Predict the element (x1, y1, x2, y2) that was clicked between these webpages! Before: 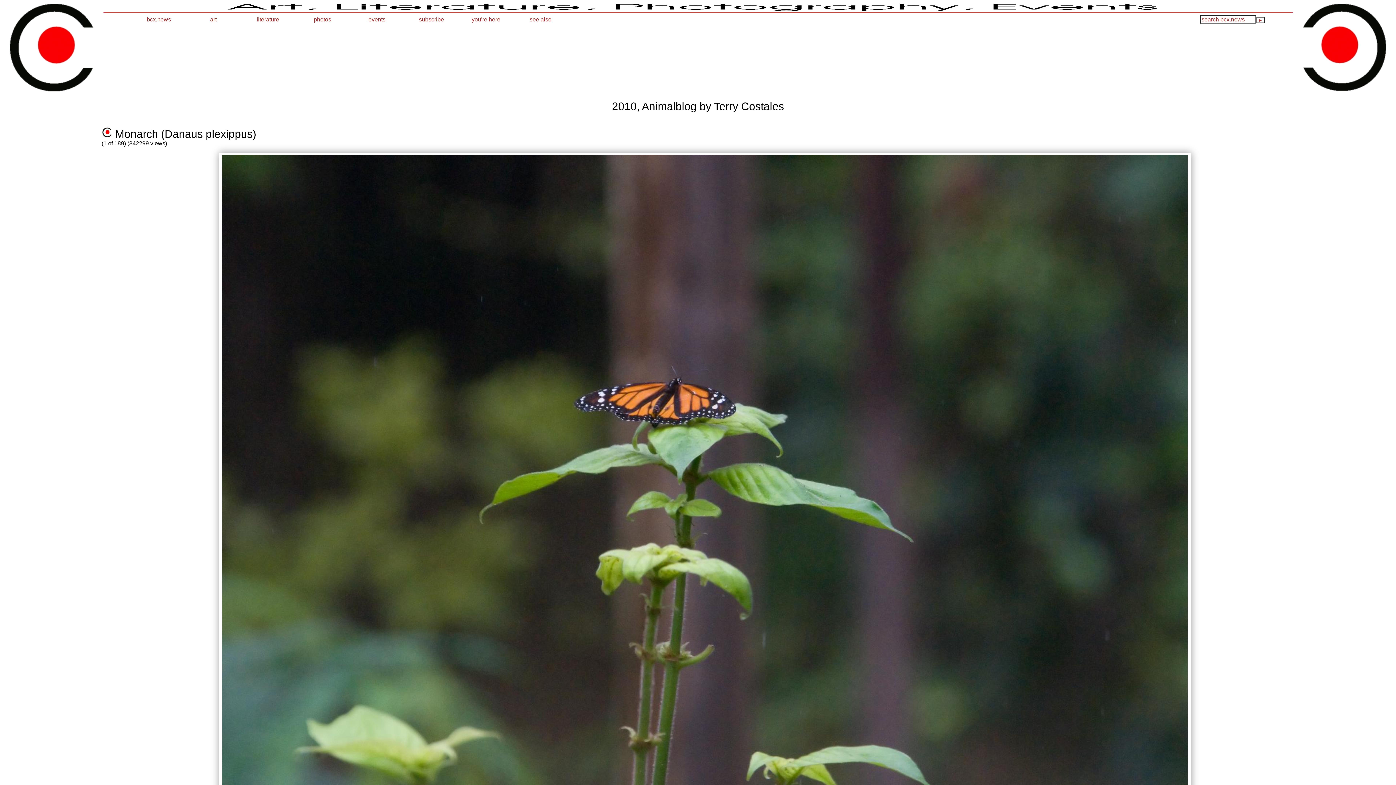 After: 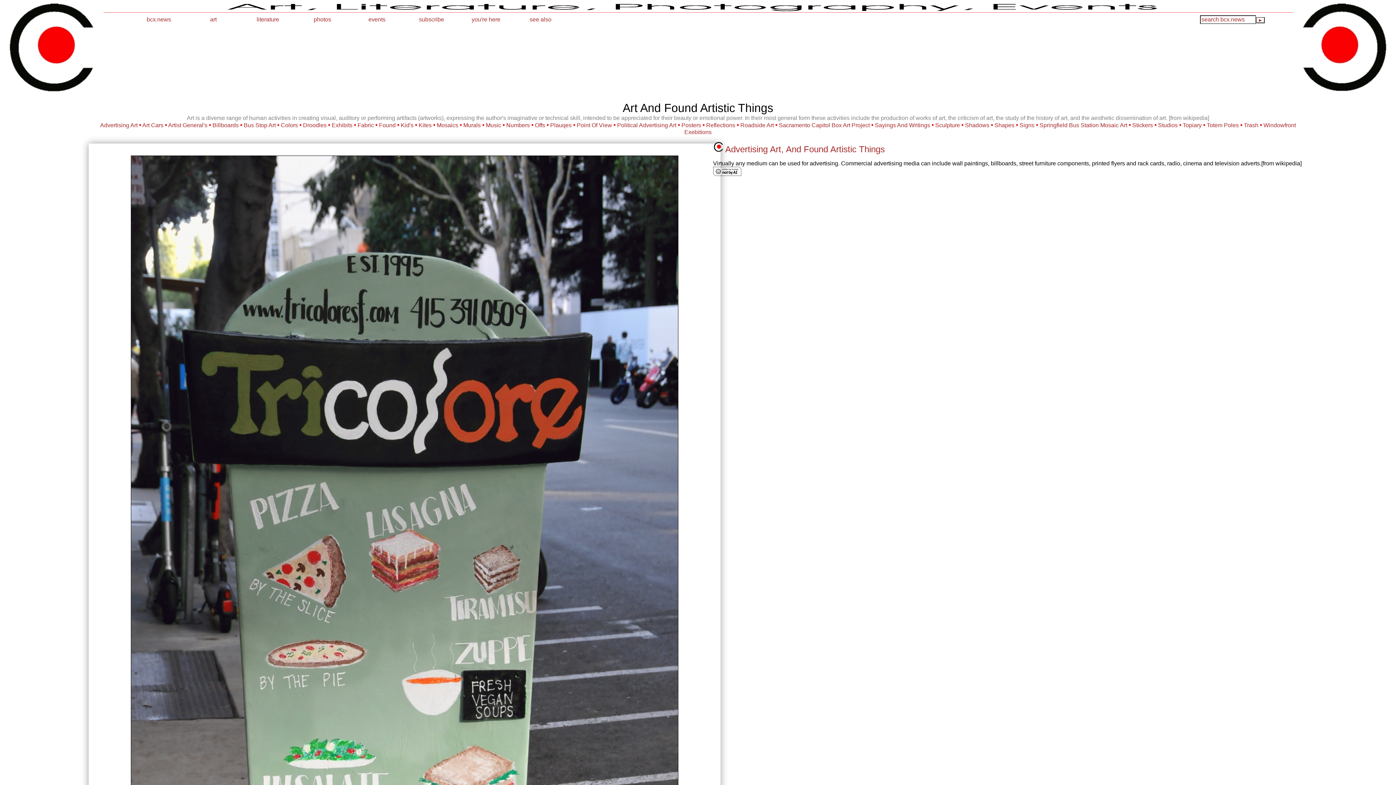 Action: label: art bbox: (186, 14, 240, 24)